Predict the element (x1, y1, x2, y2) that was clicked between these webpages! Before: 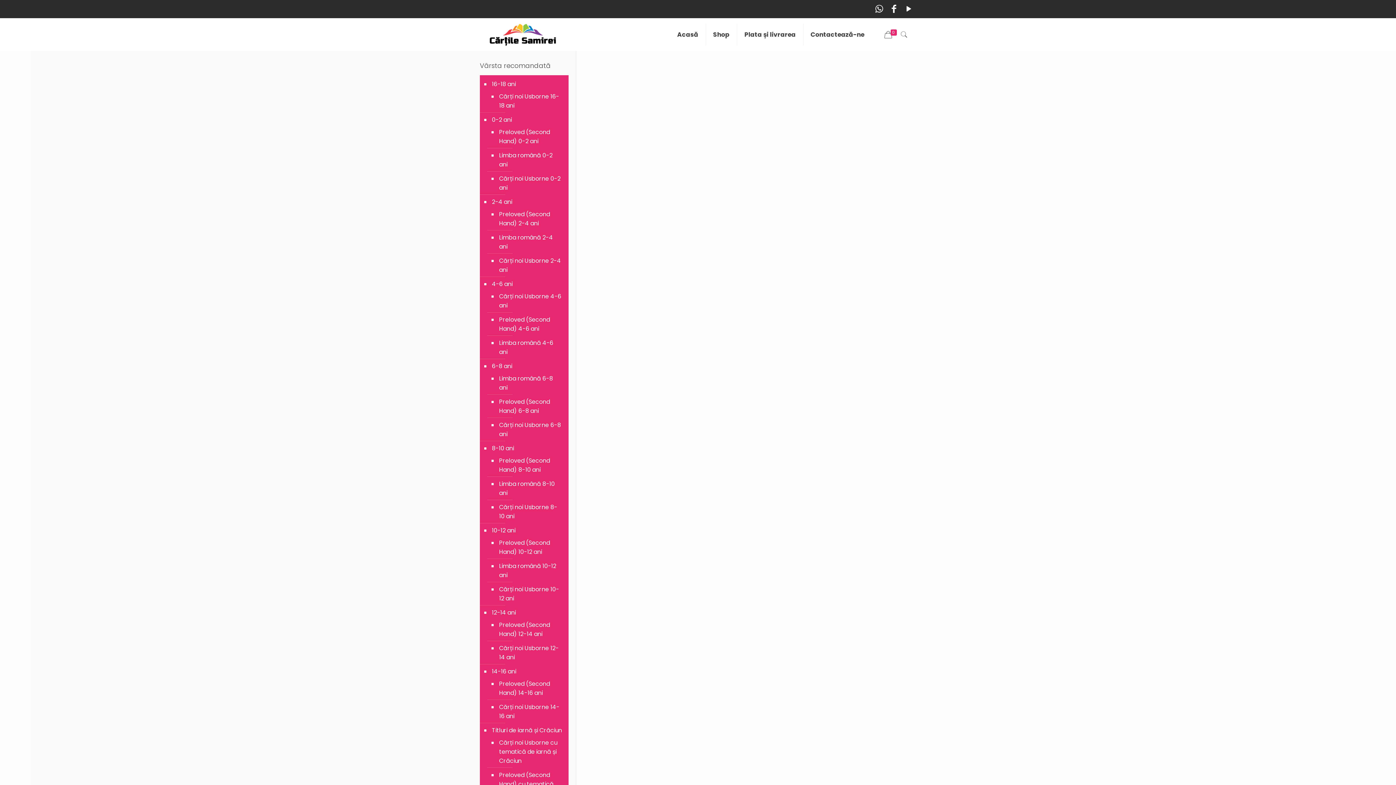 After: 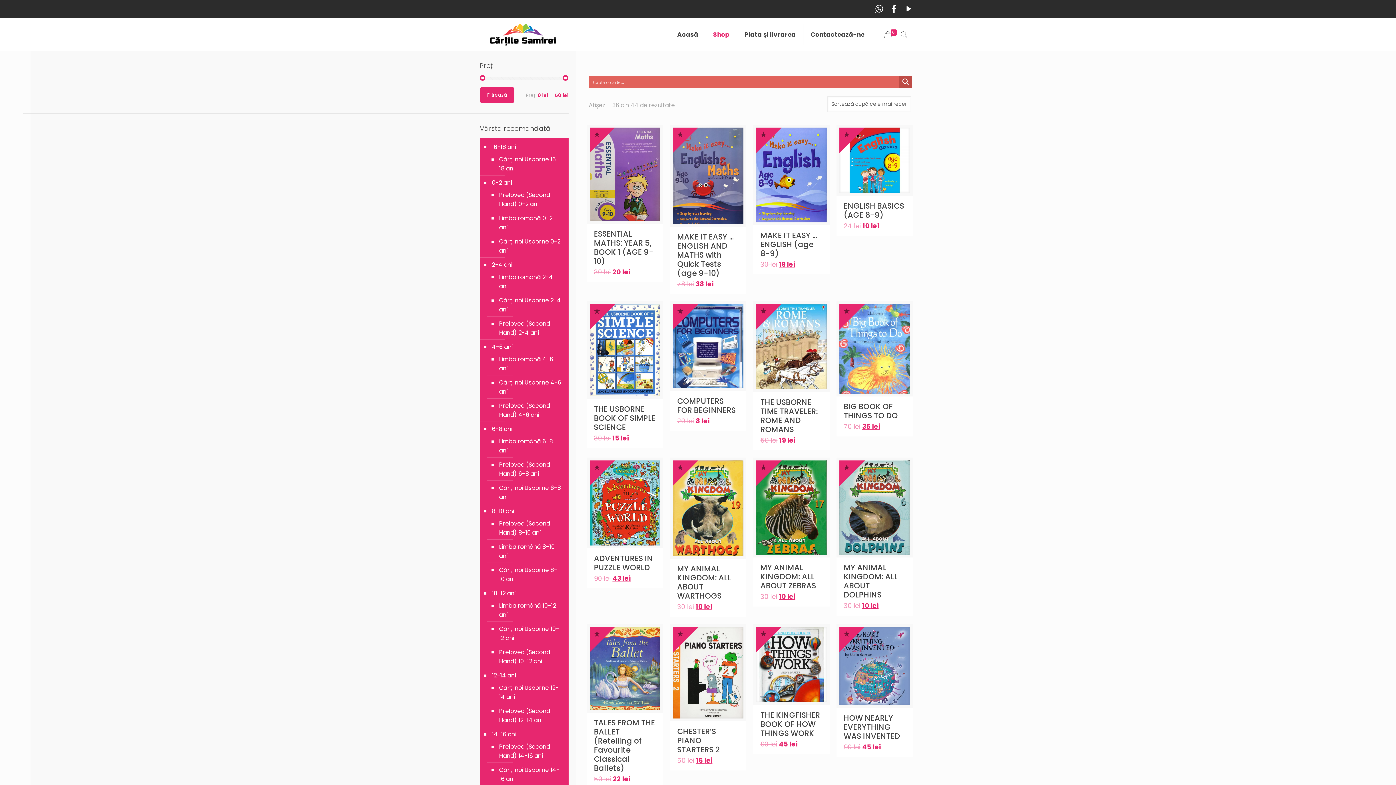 Action: bbox: (498, 453, 561, 477) label: Preloved (Second Hand) 8-10 ani